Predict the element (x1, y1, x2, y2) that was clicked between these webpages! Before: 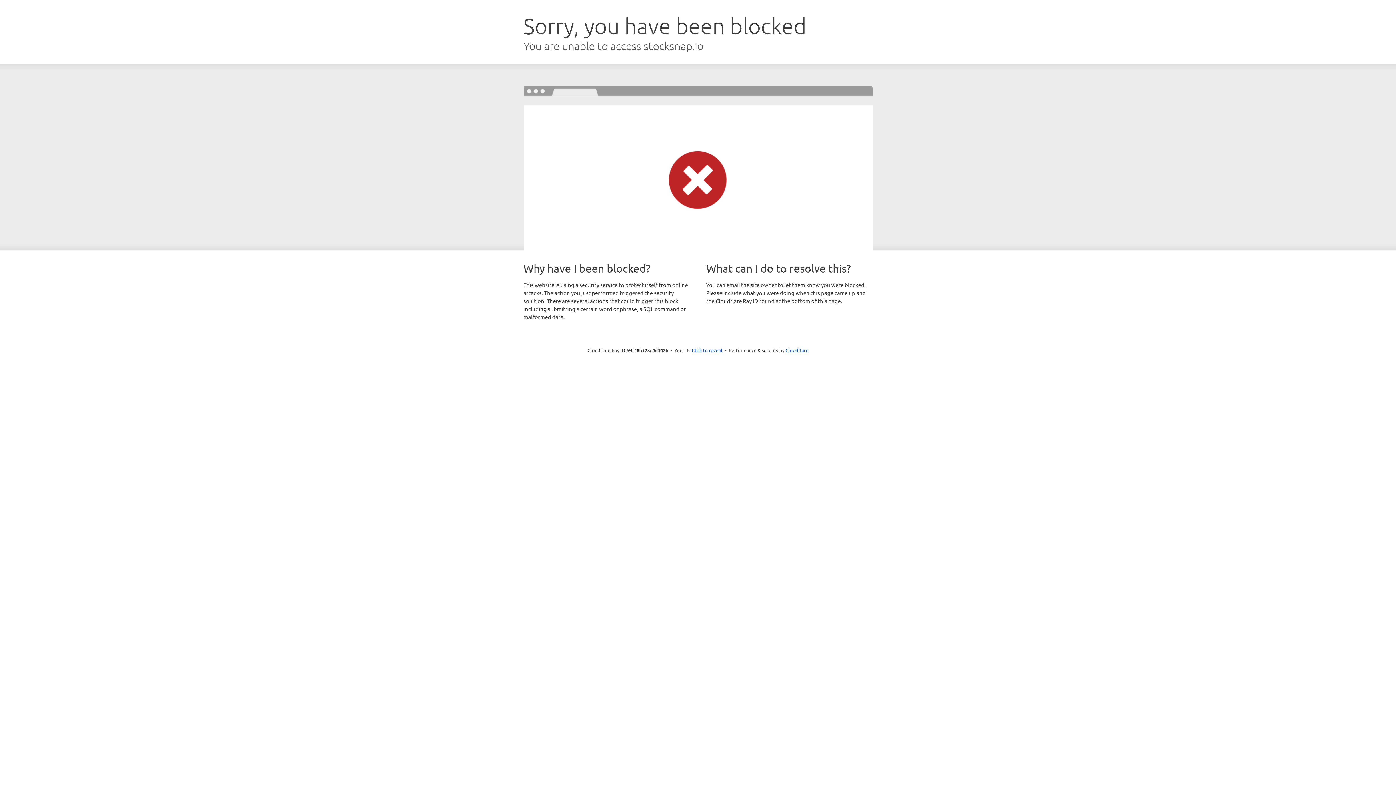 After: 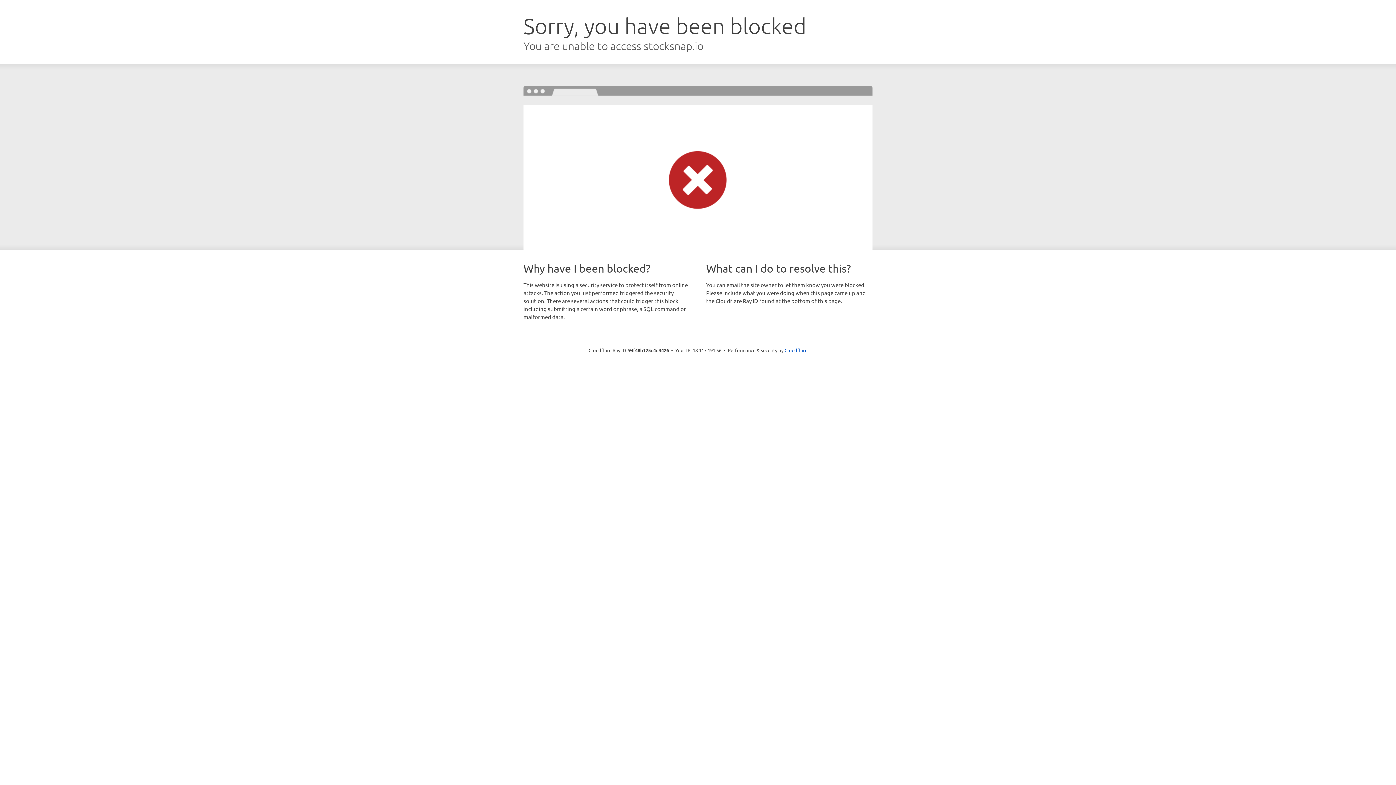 Action: bbox: (692, 346, 722, 353) label: Click to reveal